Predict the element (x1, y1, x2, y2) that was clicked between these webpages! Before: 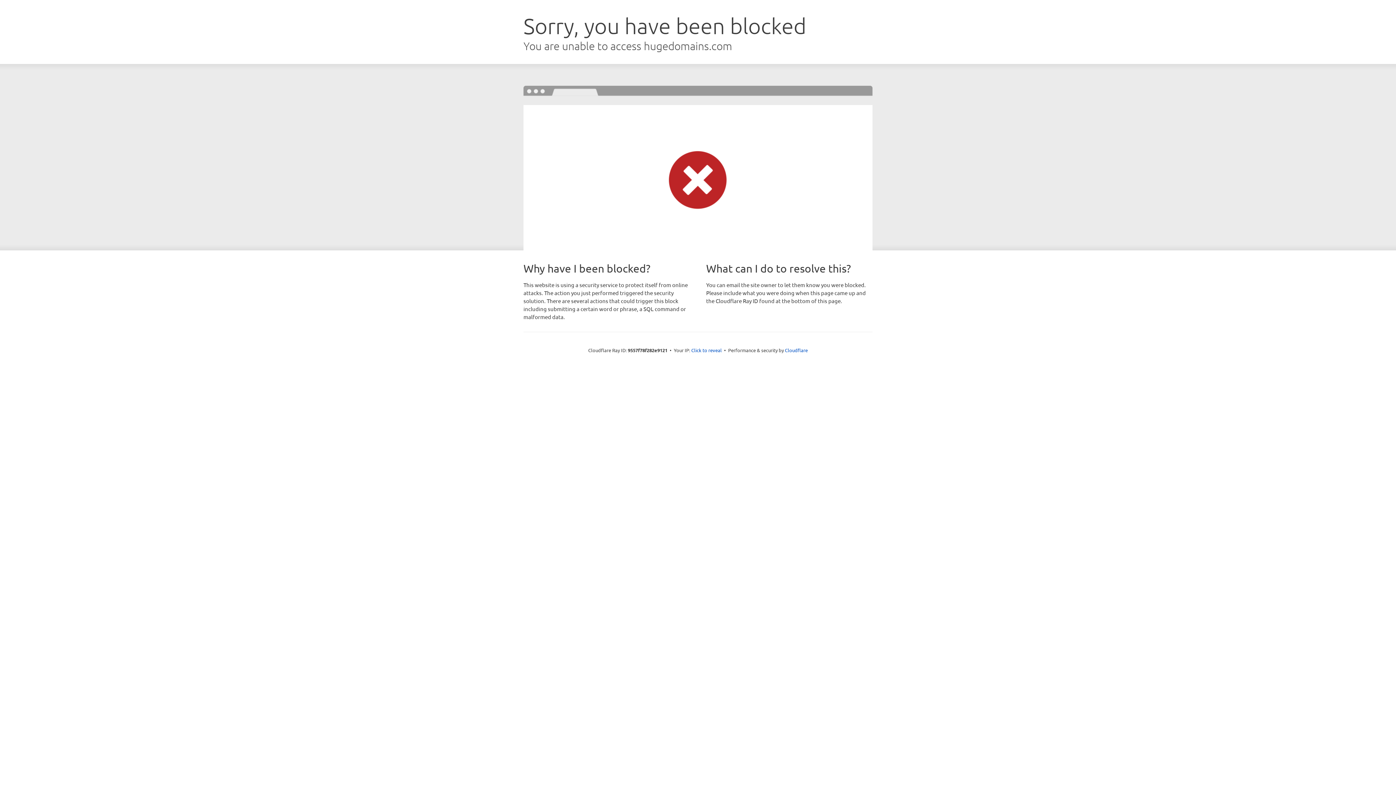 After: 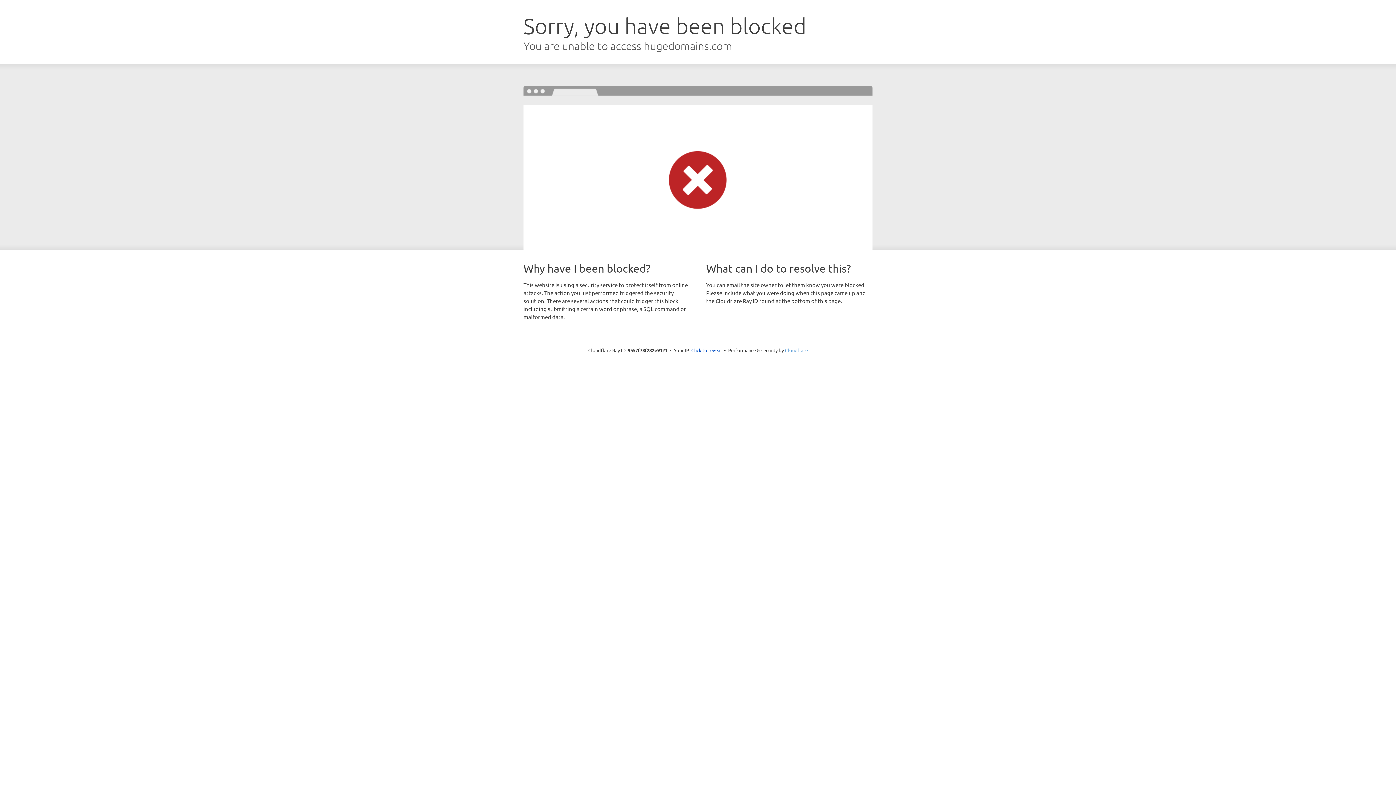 Action: bbox: (785, 347, 808, 353) label: Cloudflare